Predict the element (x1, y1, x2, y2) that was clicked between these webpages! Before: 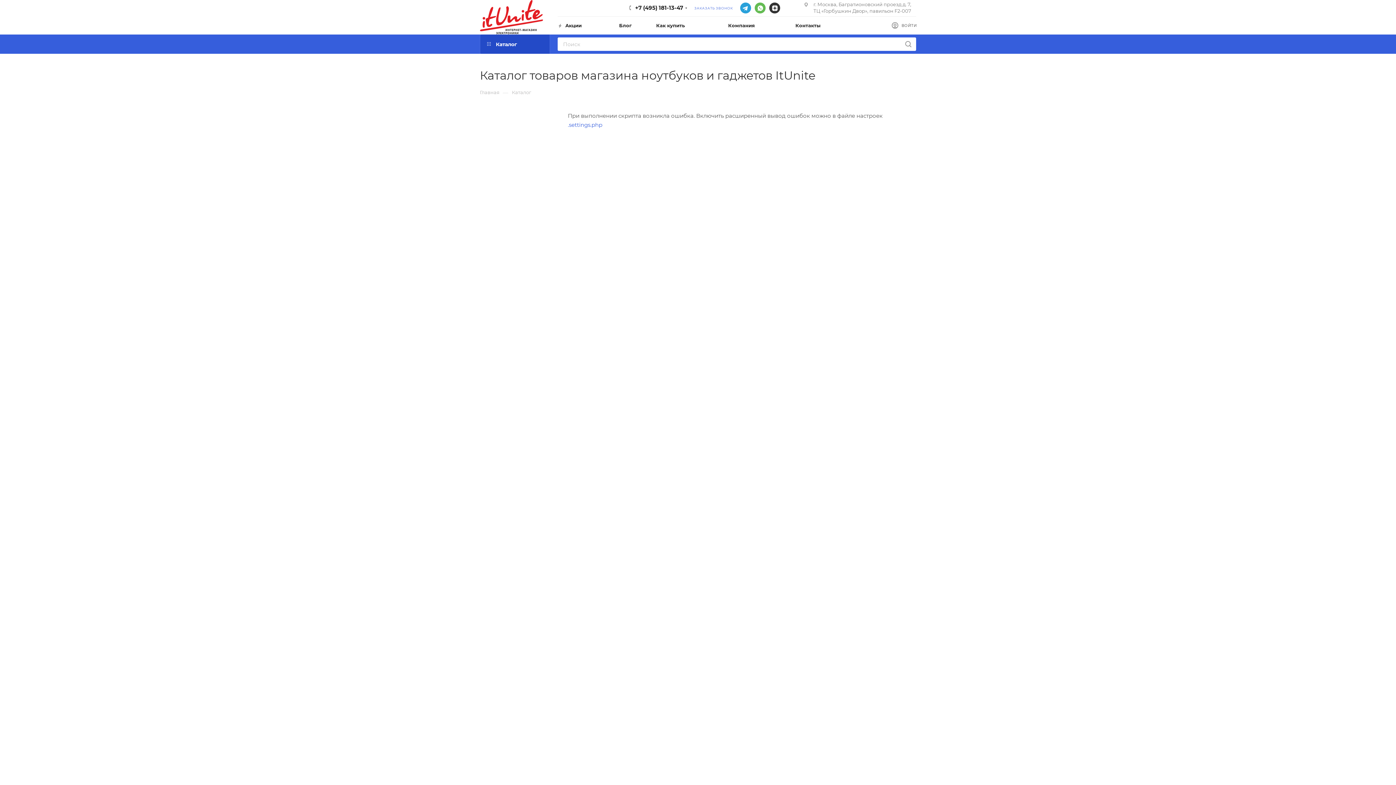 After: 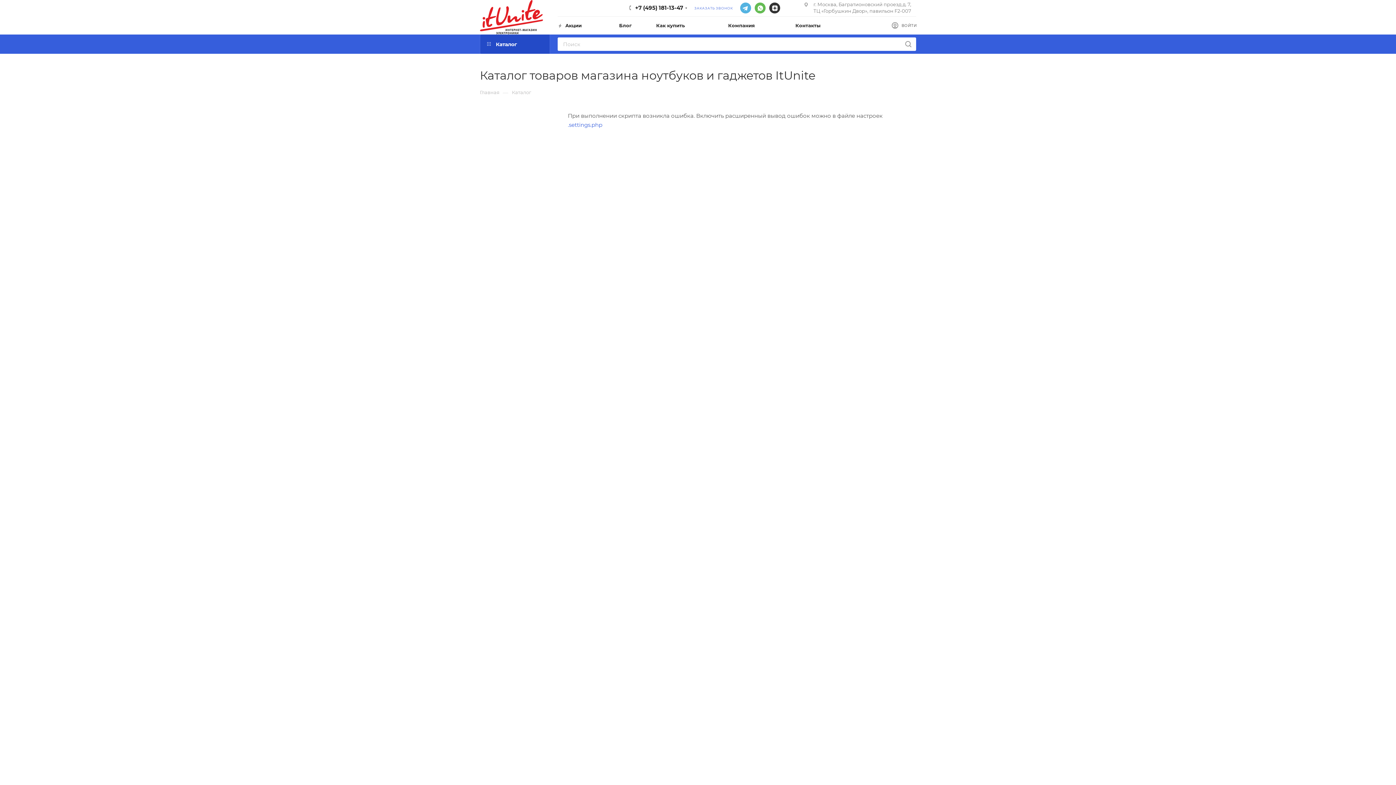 Action: bbox: (740, 2, 751, 13) label: Telegram